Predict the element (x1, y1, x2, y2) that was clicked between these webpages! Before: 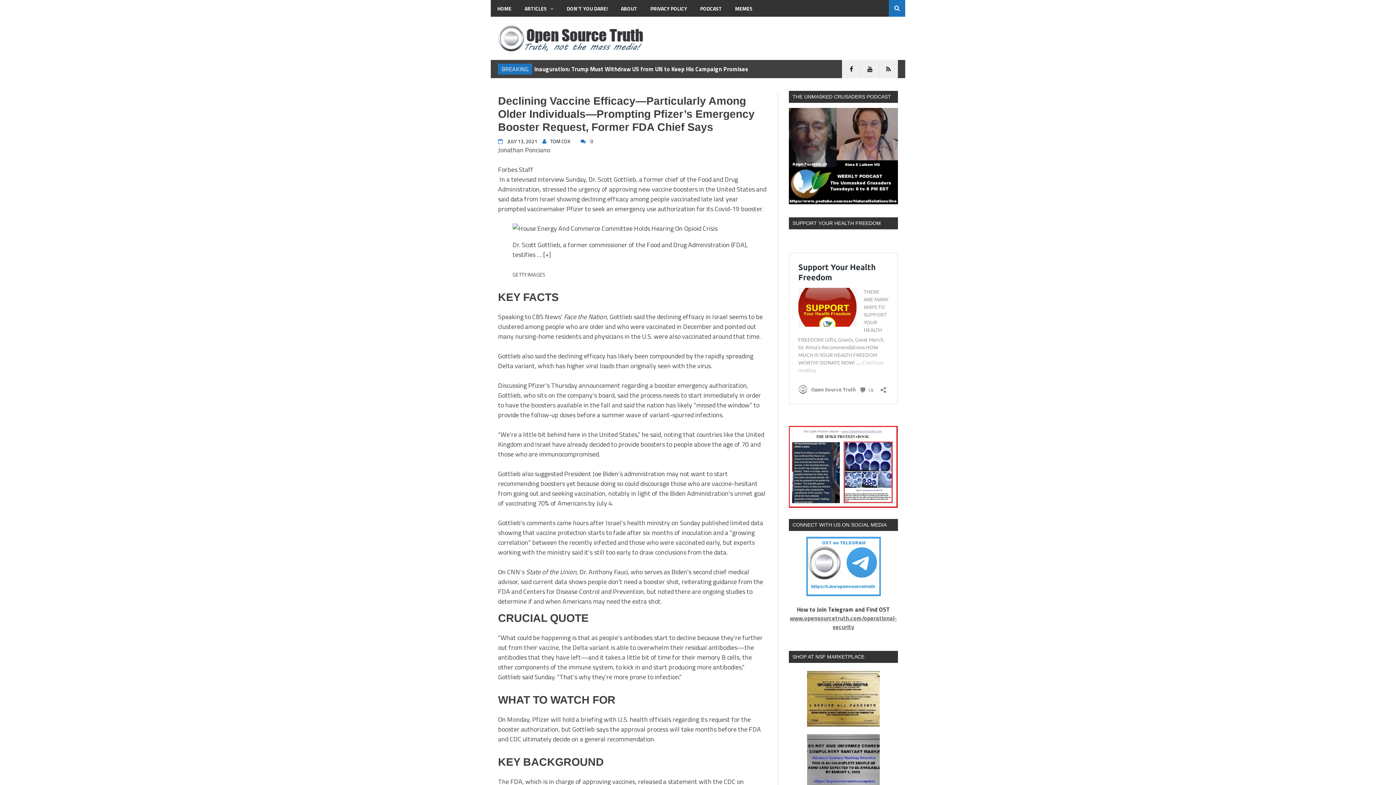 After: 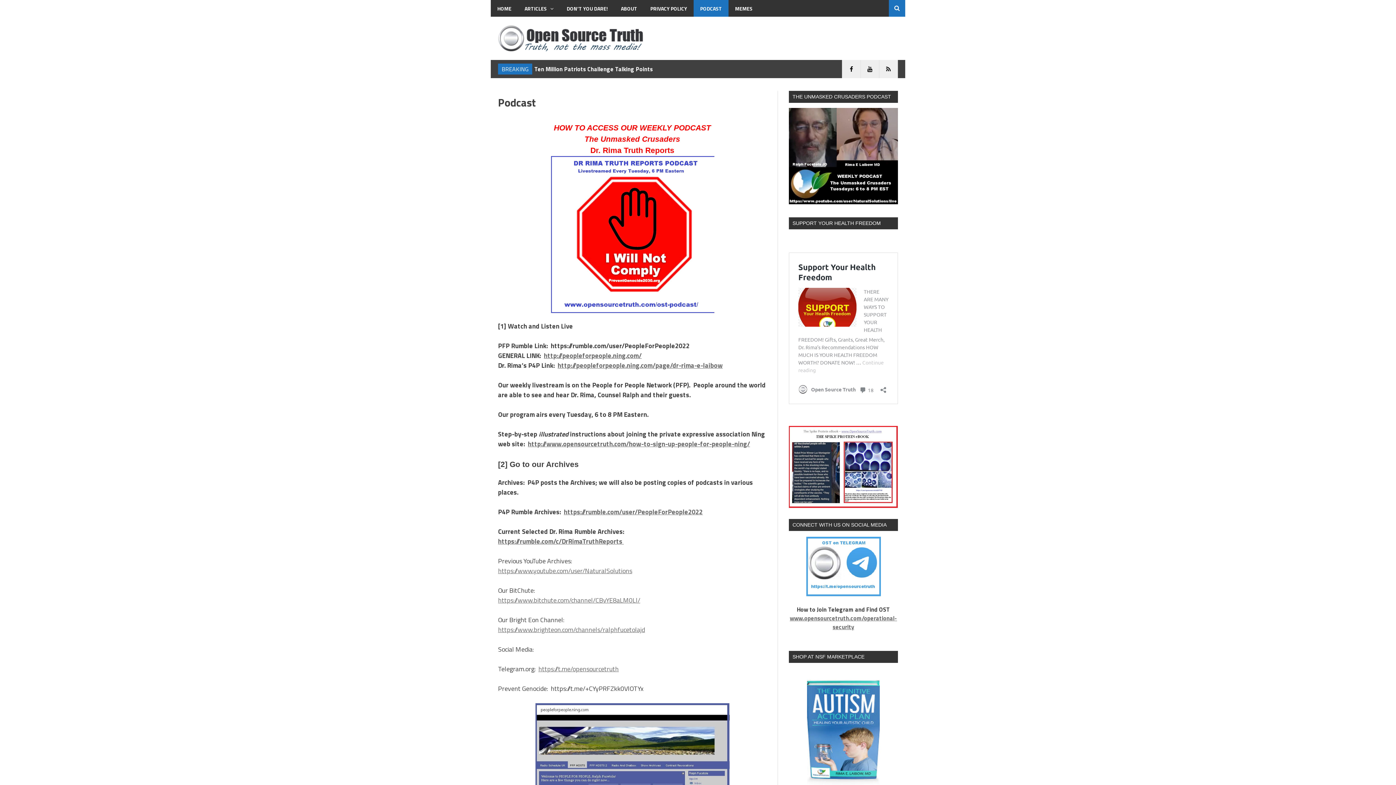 Action: label: PODCAST bbox: (693, 0, 728, 16)